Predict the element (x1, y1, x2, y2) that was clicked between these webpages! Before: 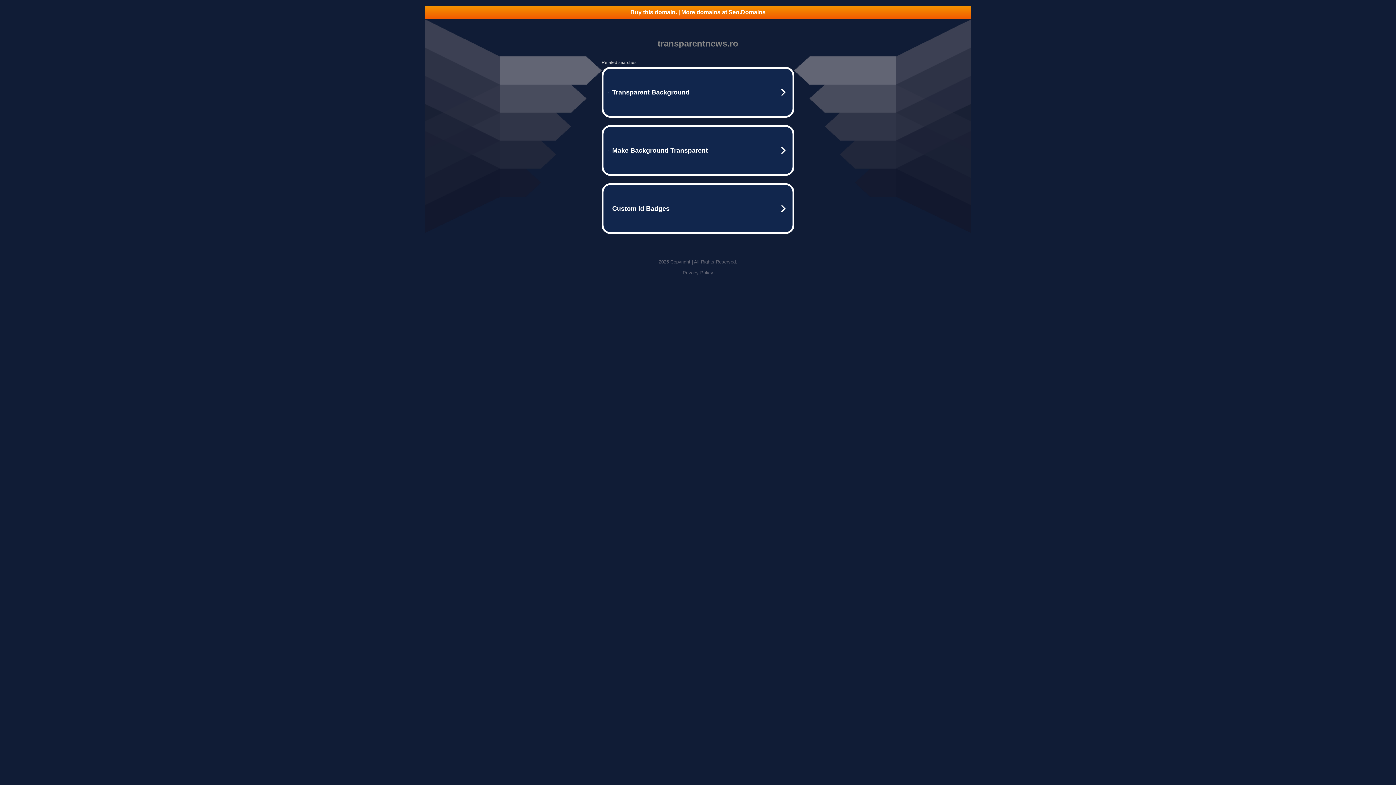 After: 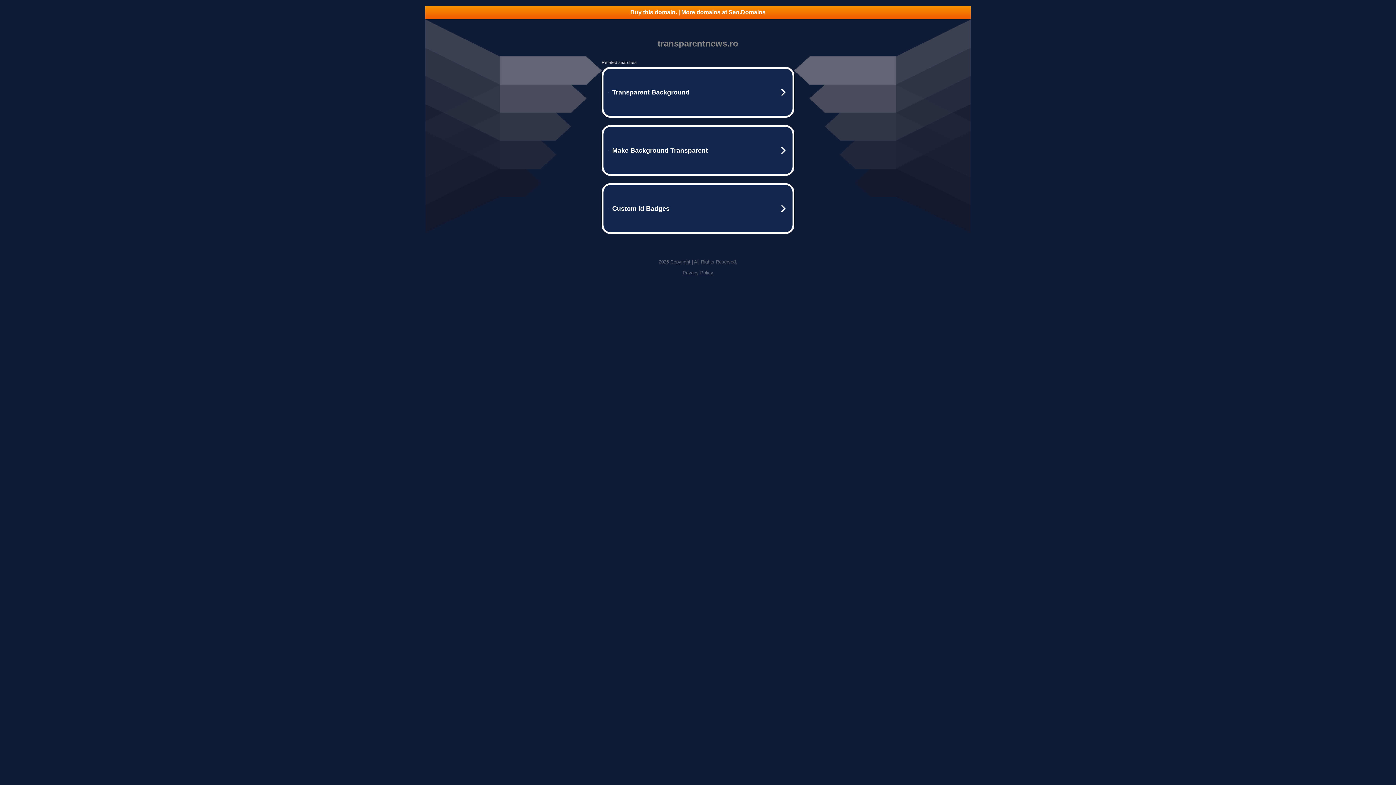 Action: bbox: (682, 270, 713, 275) label: Privacy Policy